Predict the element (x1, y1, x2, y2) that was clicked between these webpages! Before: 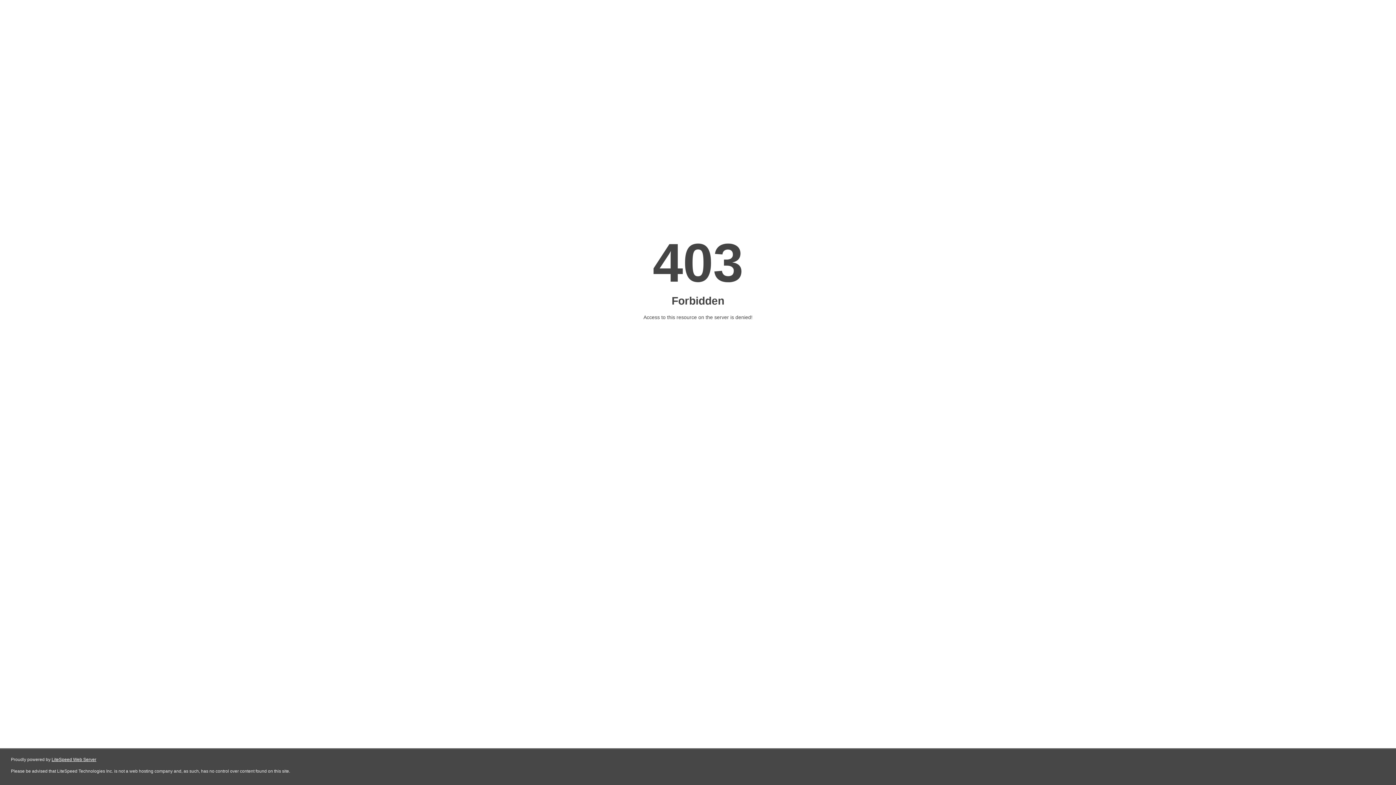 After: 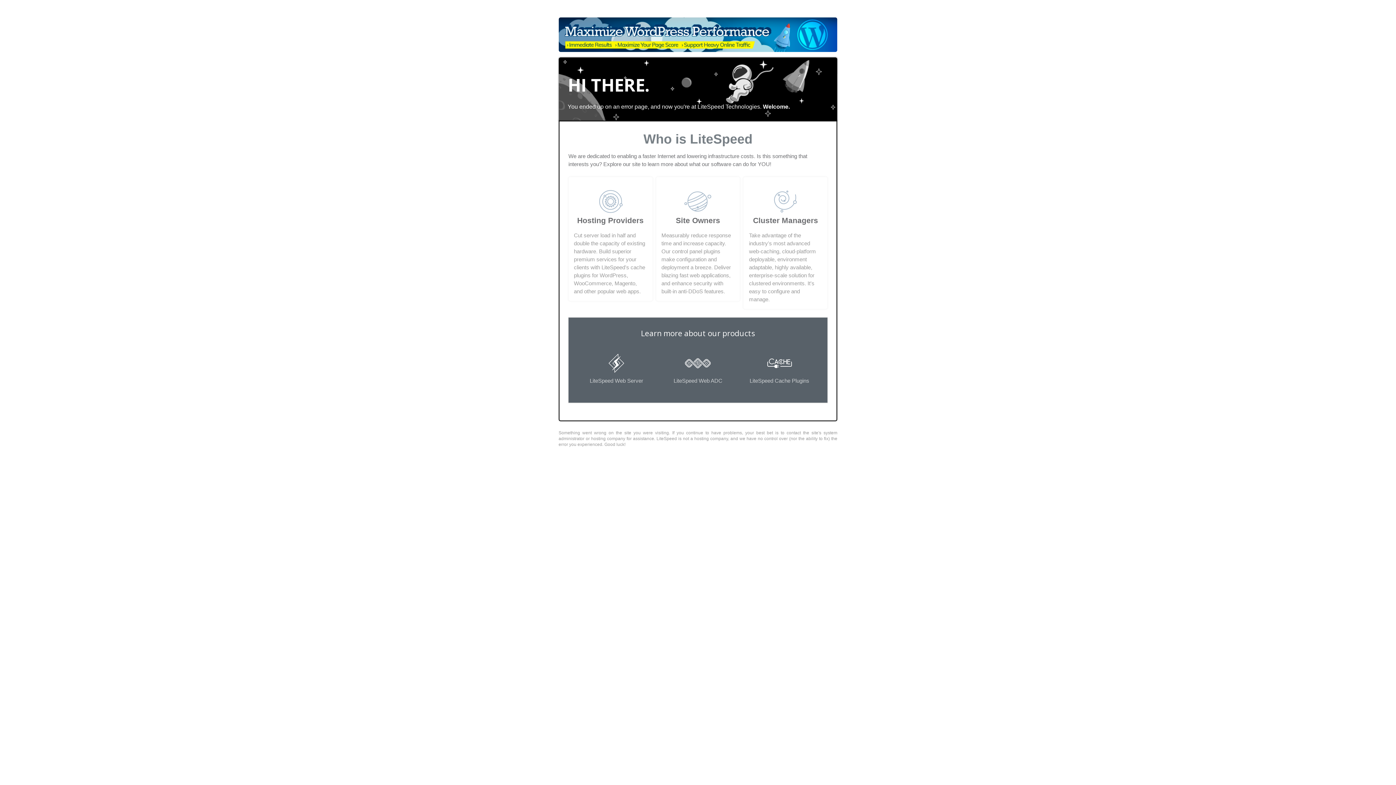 Action: label: LiteSpeed Web Server bbox: (51, 757, 96, 762)